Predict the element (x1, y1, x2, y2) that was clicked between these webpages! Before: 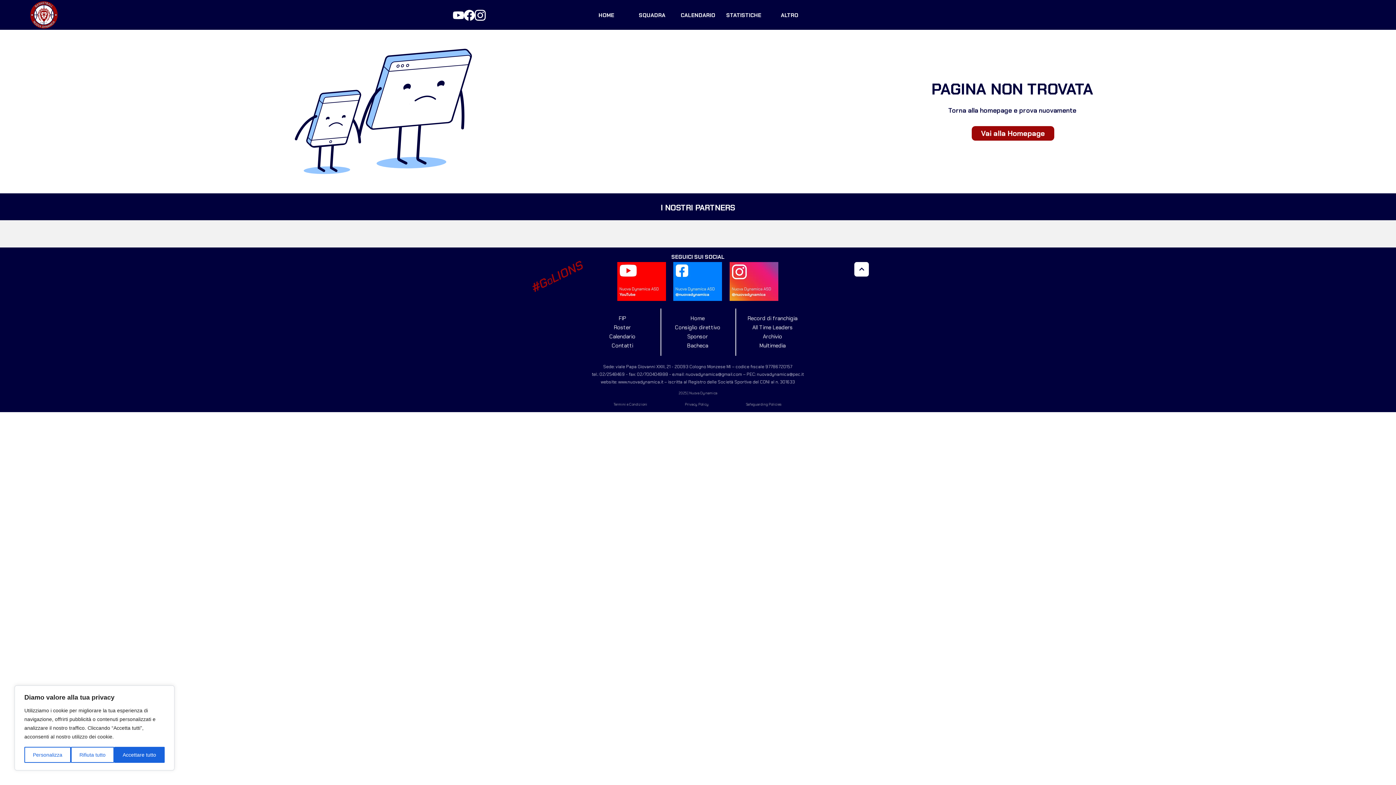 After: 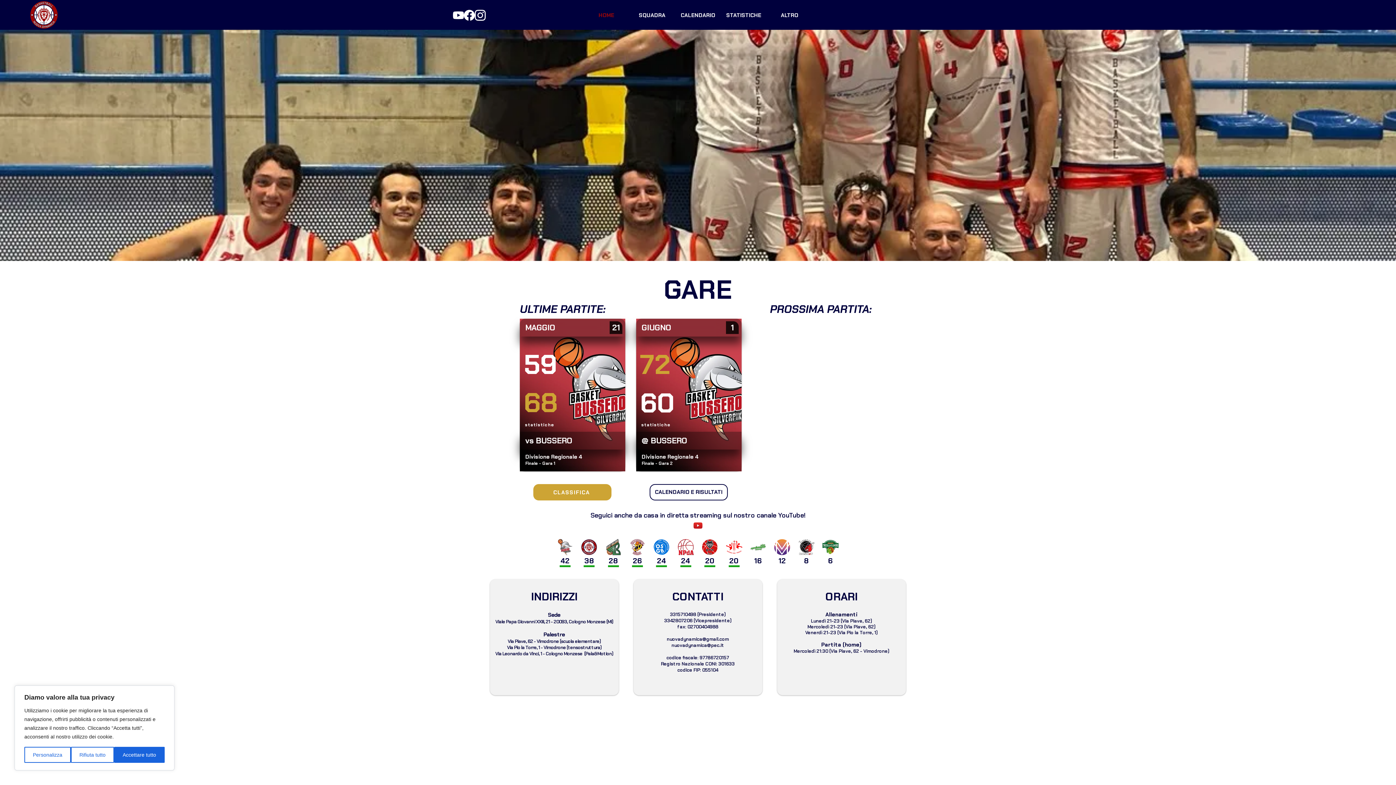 Action: bbox: (583, 8, 629, 21) label: HOME